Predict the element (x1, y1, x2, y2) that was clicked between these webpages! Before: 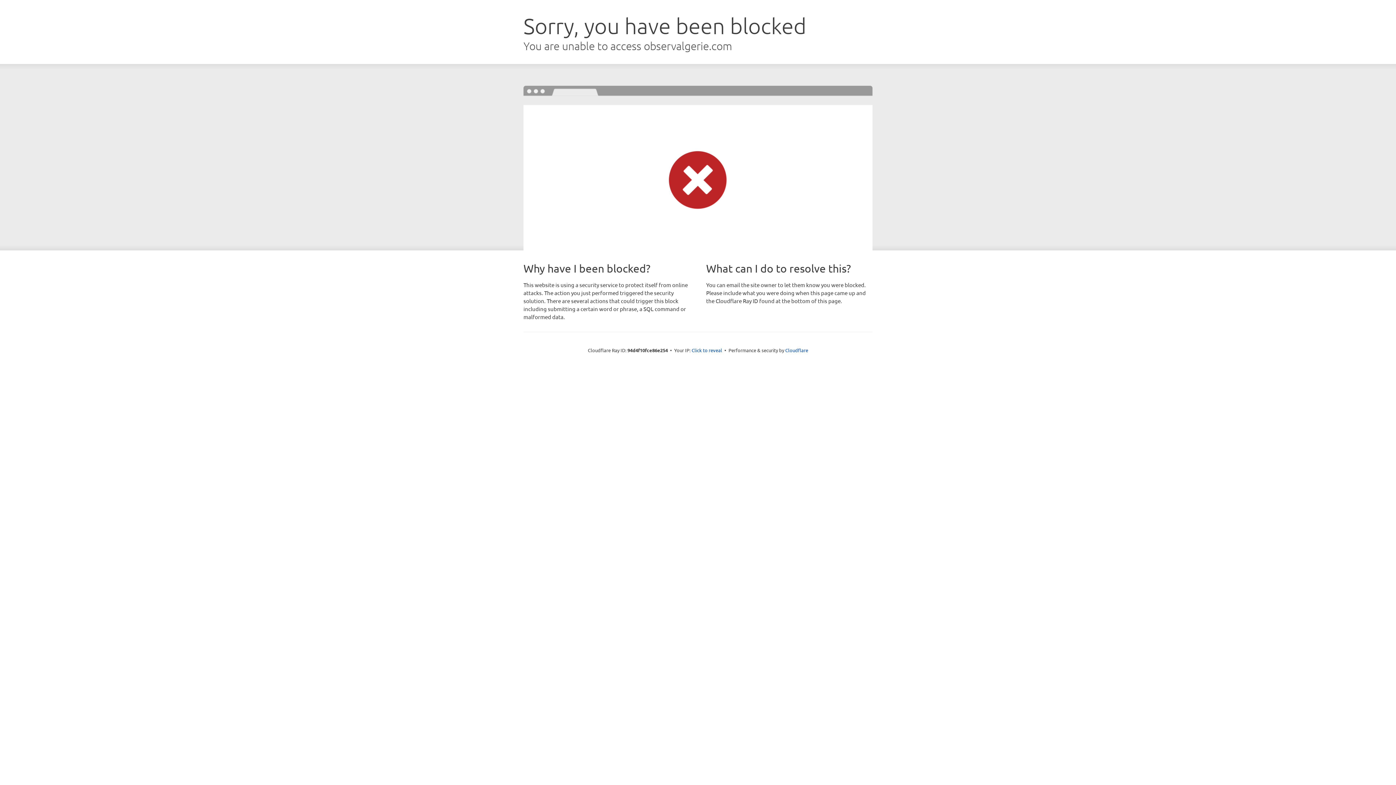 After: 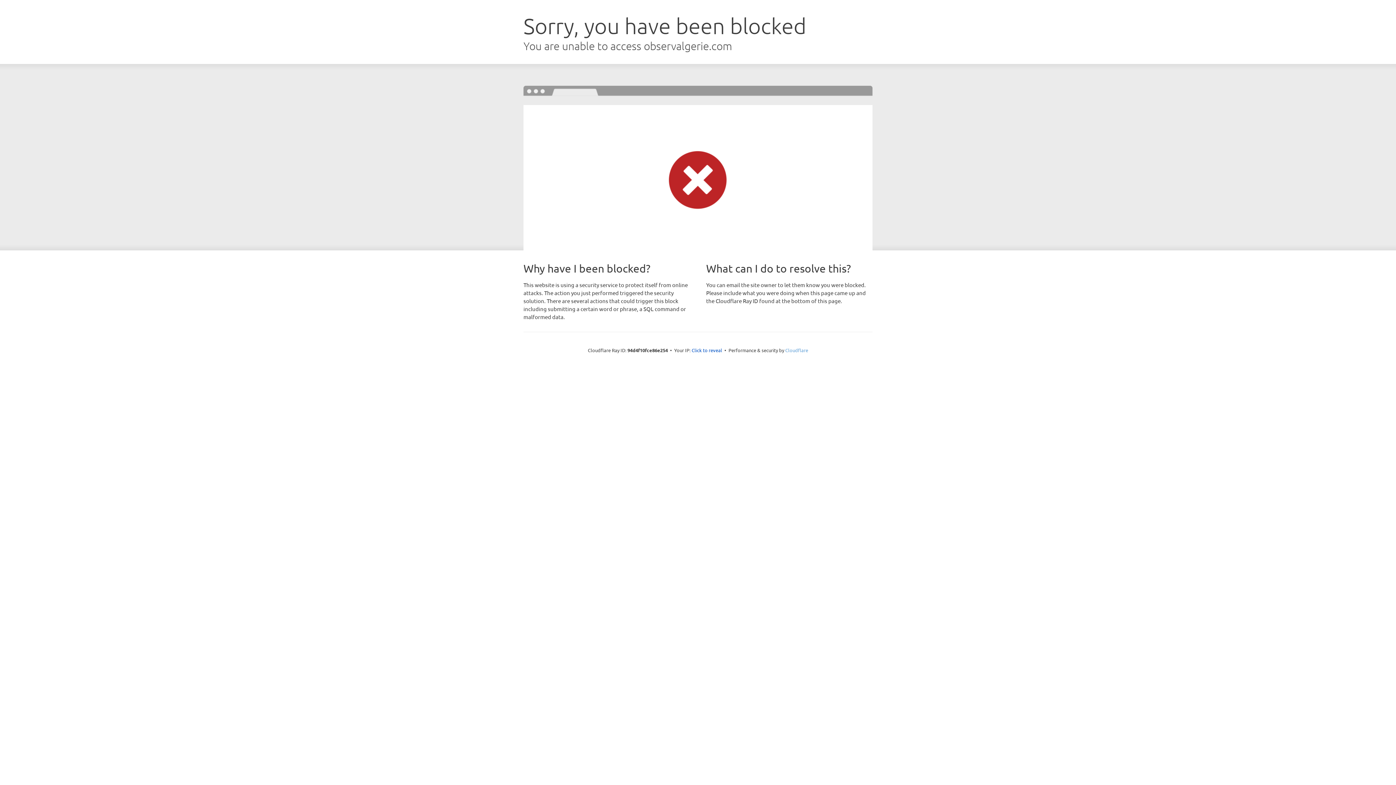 Action: bbox: (785, 347, 808, 353) label: Cloudflare